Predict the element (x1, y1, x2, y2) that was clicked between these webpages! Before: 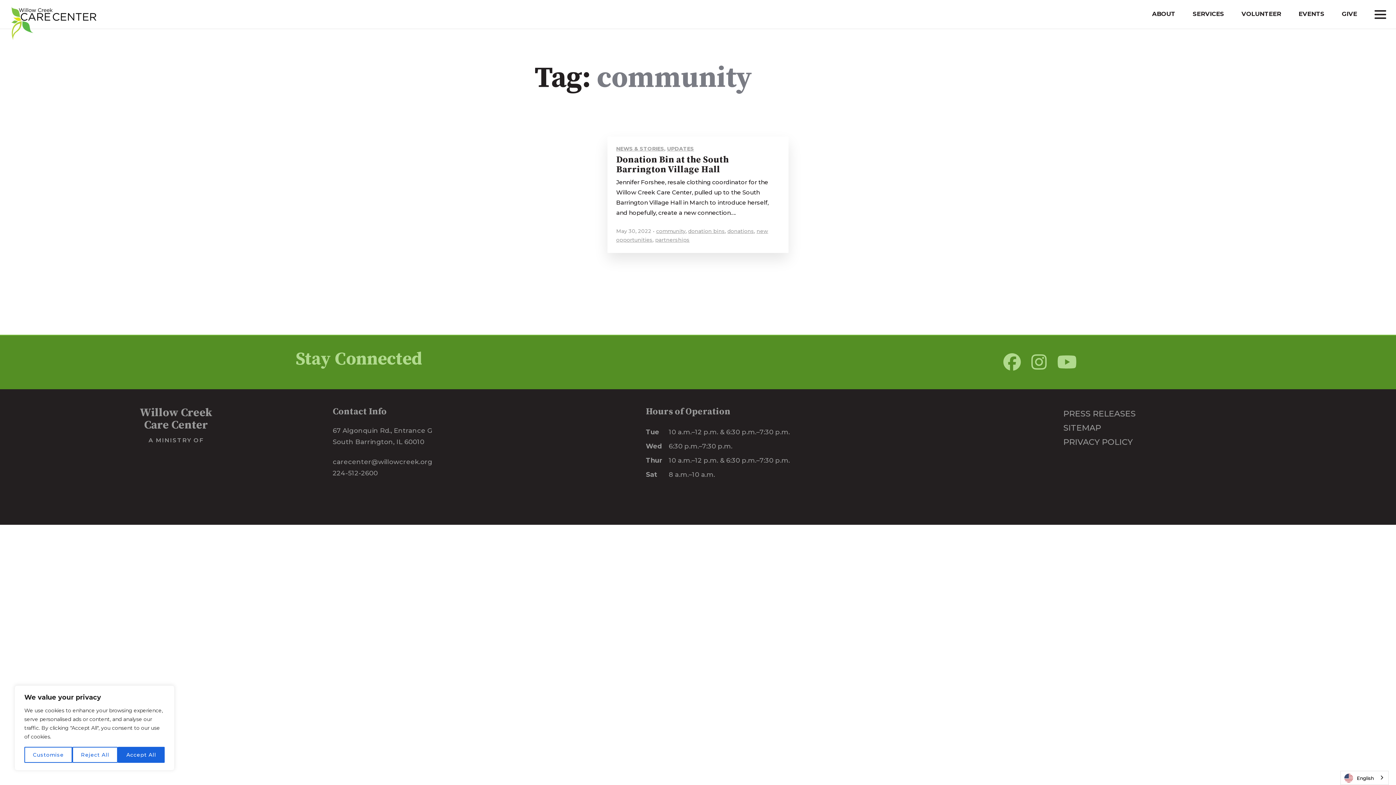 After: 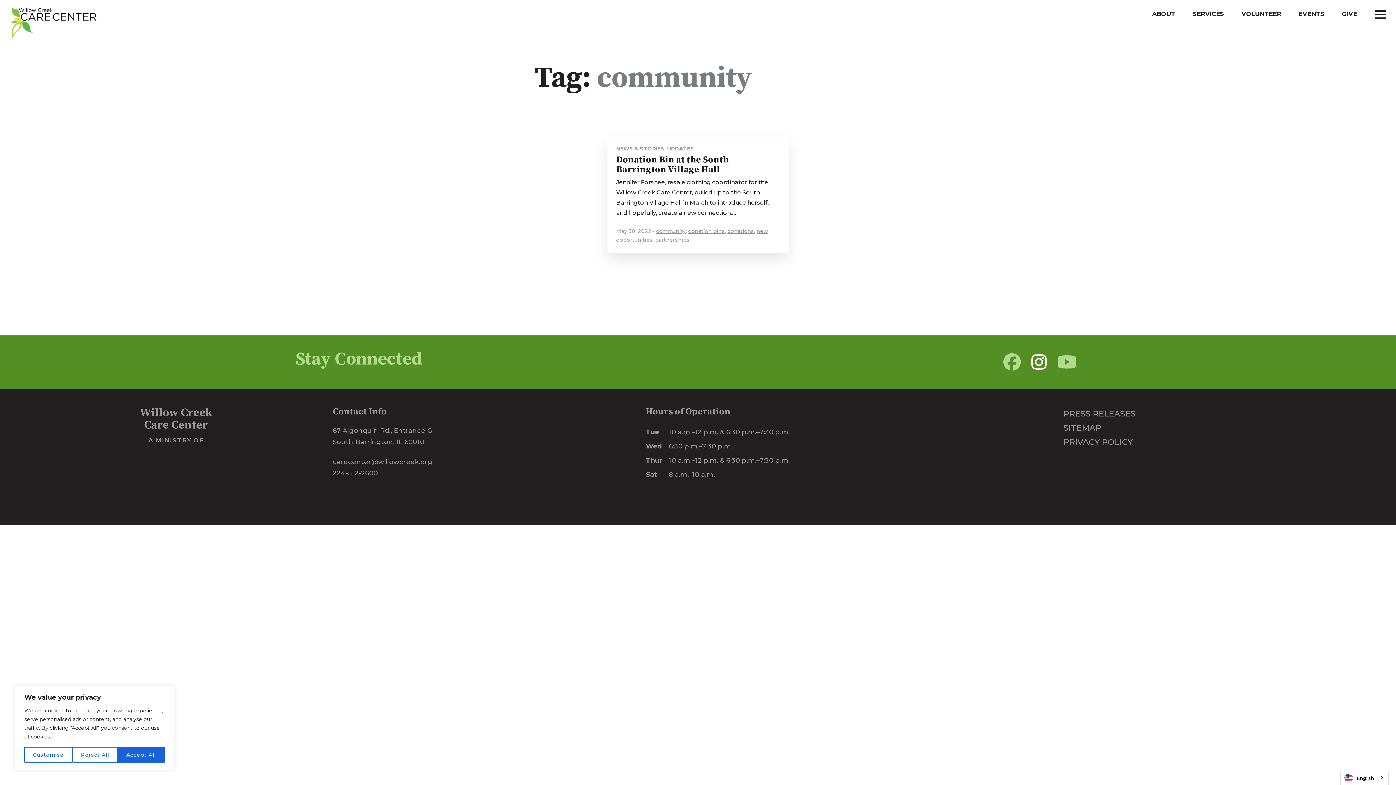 Action: bbox: (1031, 351, 1046, 372)